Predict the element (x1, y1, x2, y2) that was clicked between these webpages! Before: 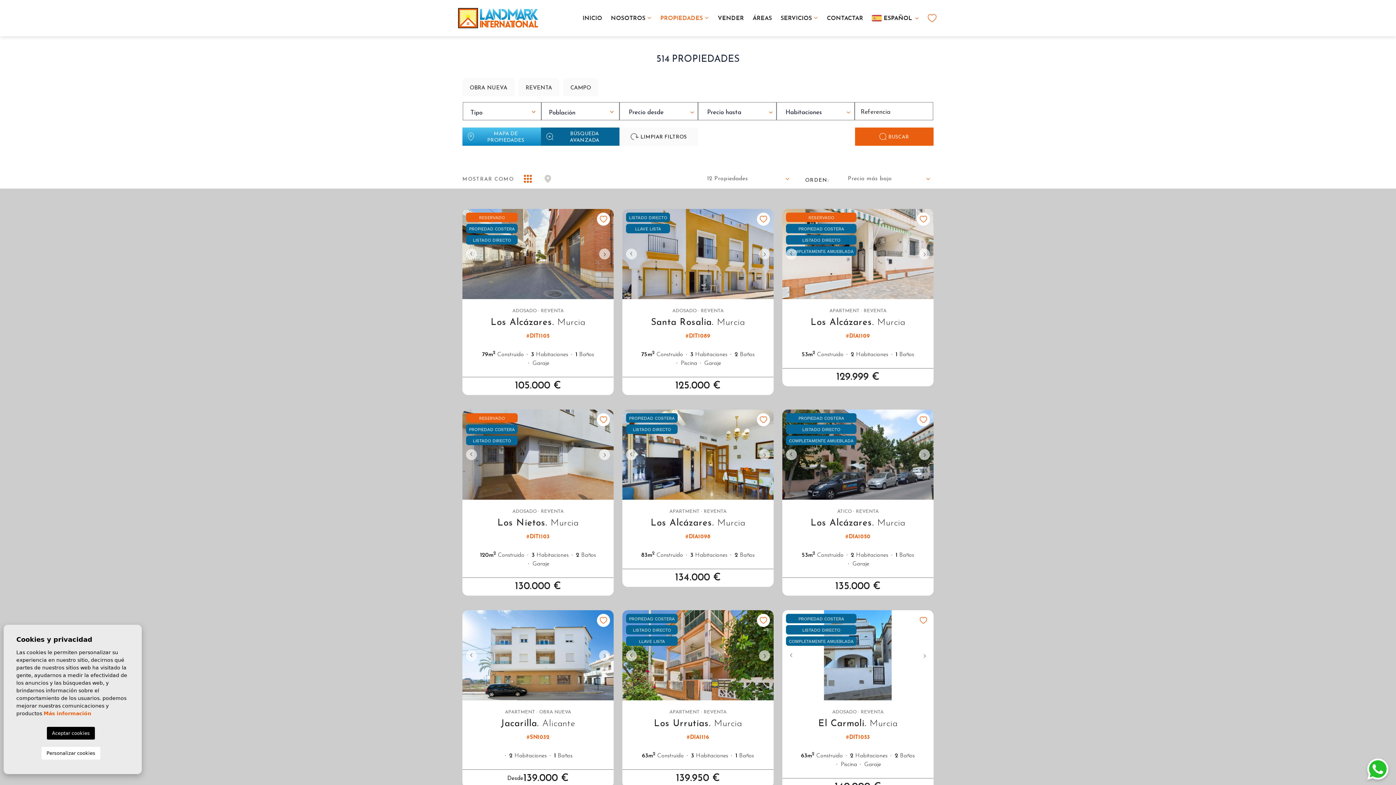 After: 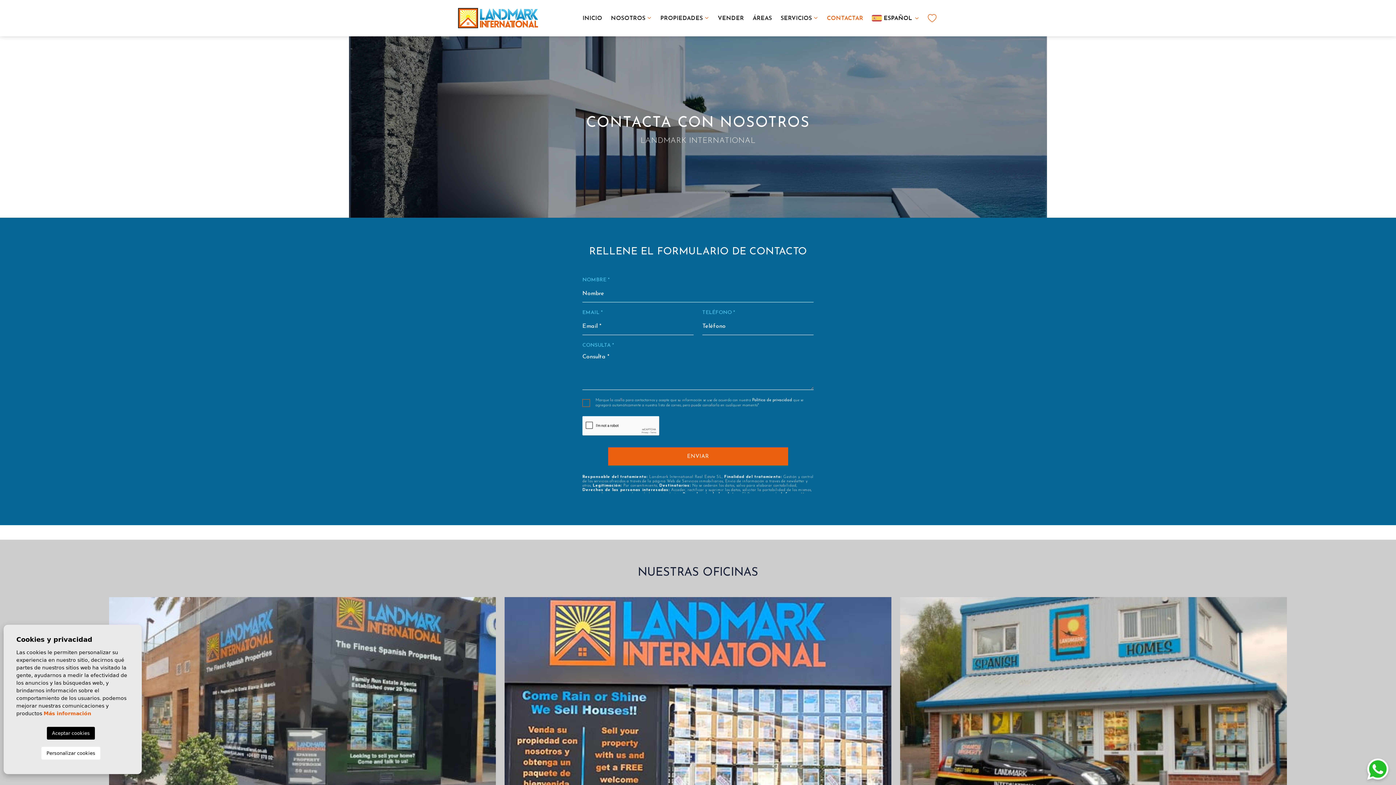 Action: bbox: (827, 15, 863, 21) label: CONTACTAR